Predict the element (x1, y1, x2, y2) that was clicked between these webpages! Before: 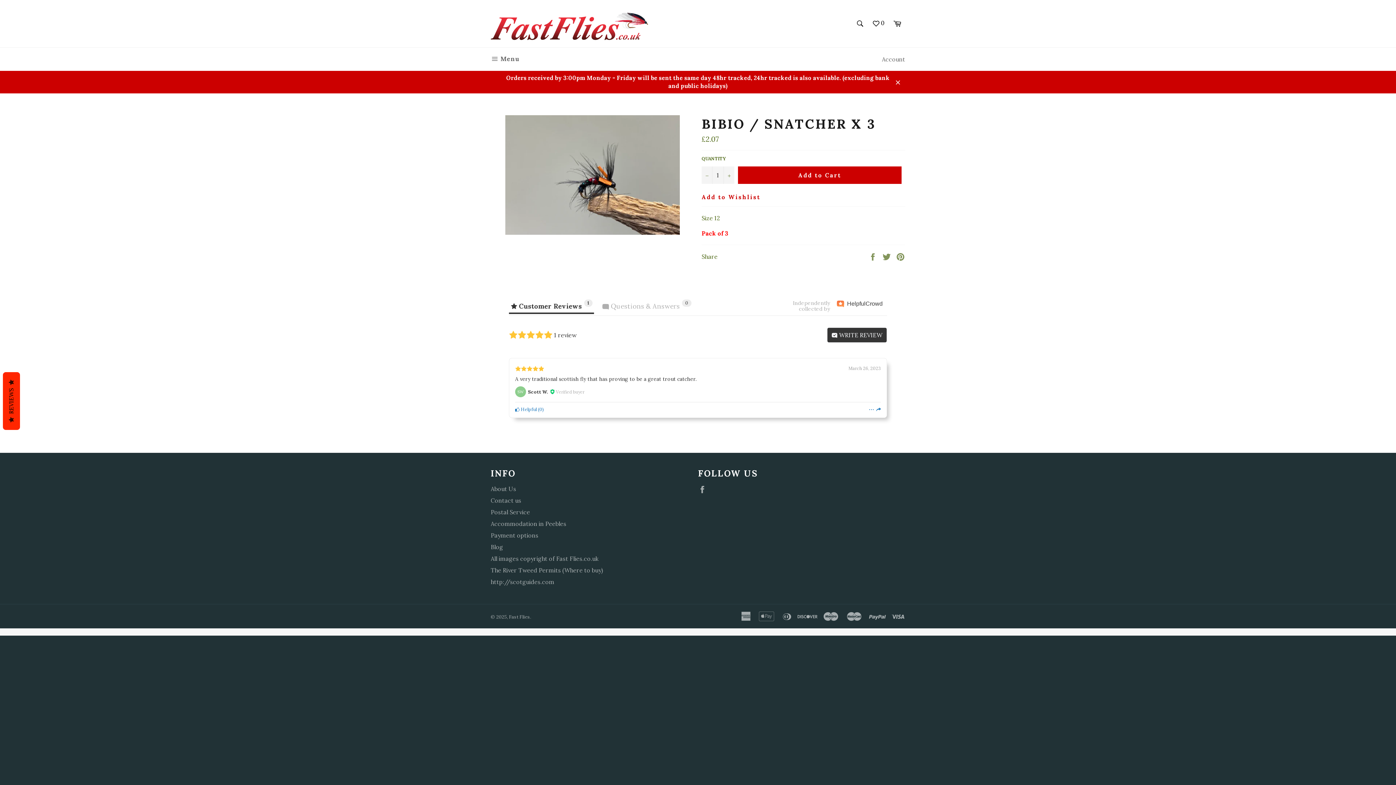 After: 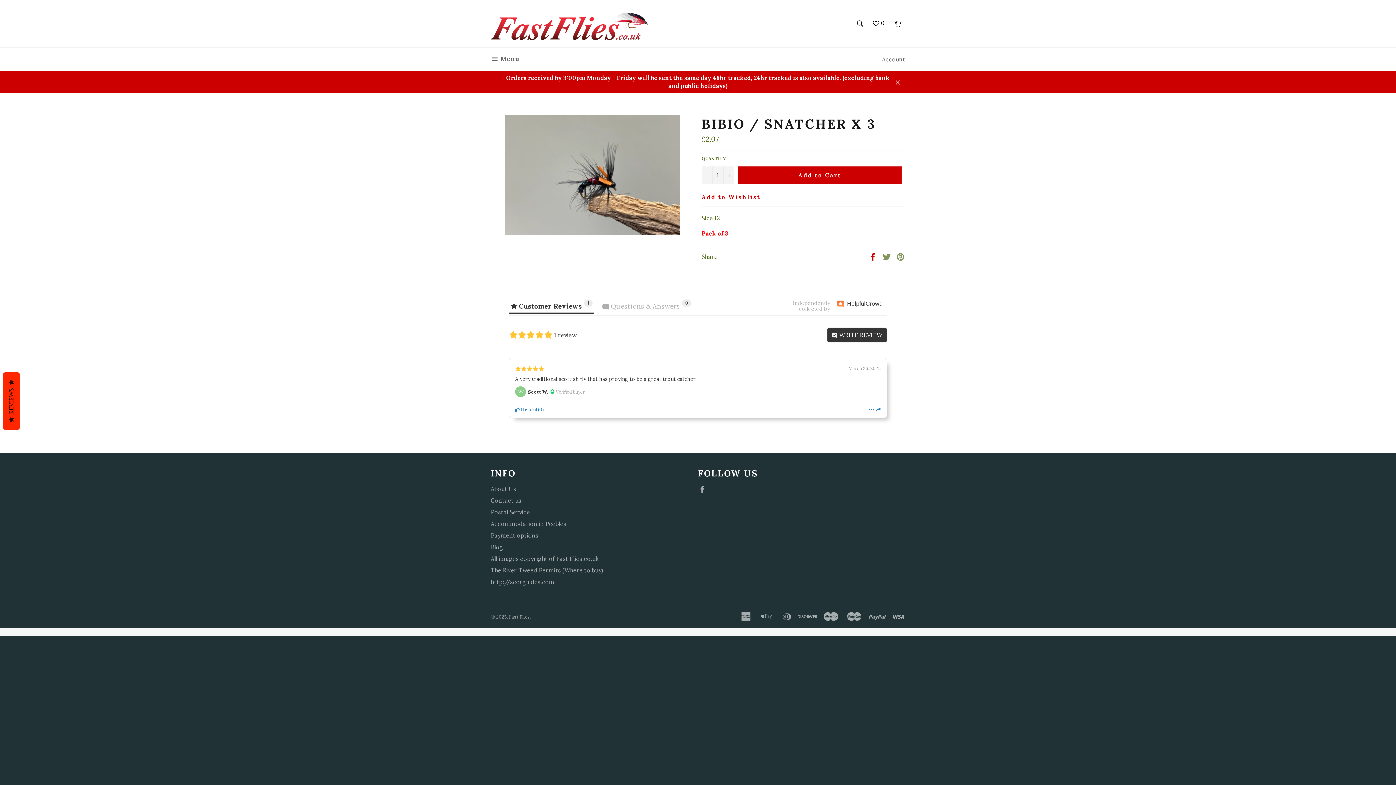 Action: label:  
Share on Facebook bbox: (868, 252, 878, 259)